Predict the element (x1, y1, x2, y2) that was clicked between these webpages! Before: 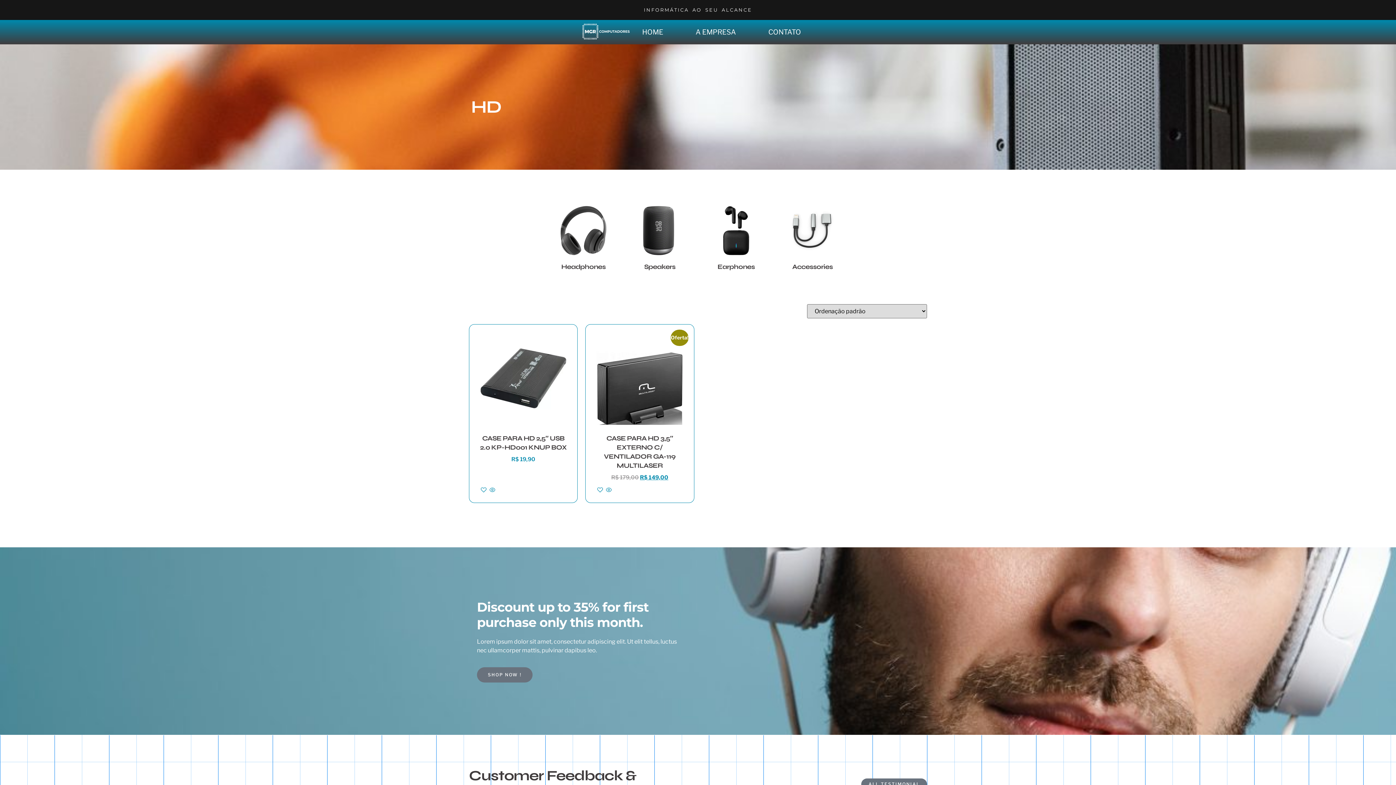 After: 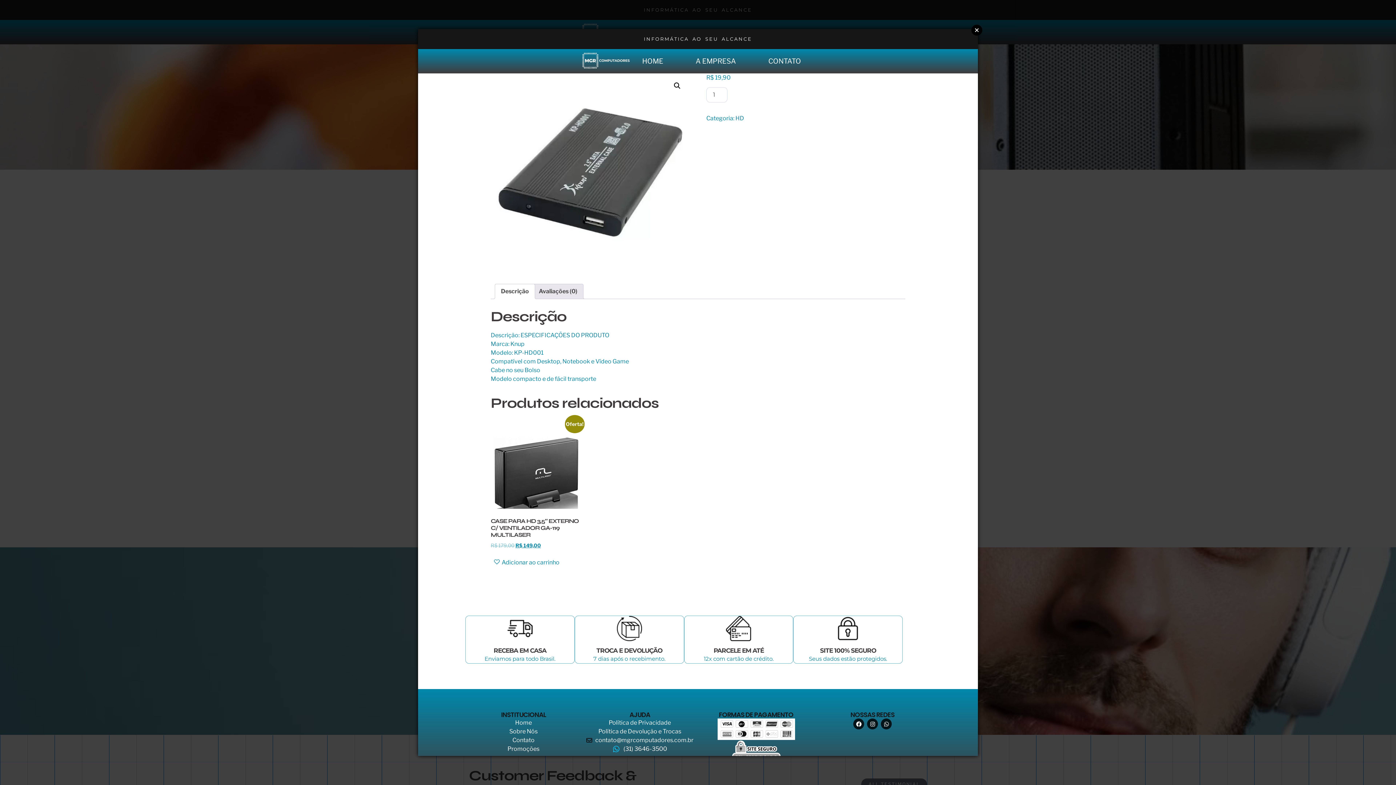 Action: label:    bbox: (488, 487, 496, 494)